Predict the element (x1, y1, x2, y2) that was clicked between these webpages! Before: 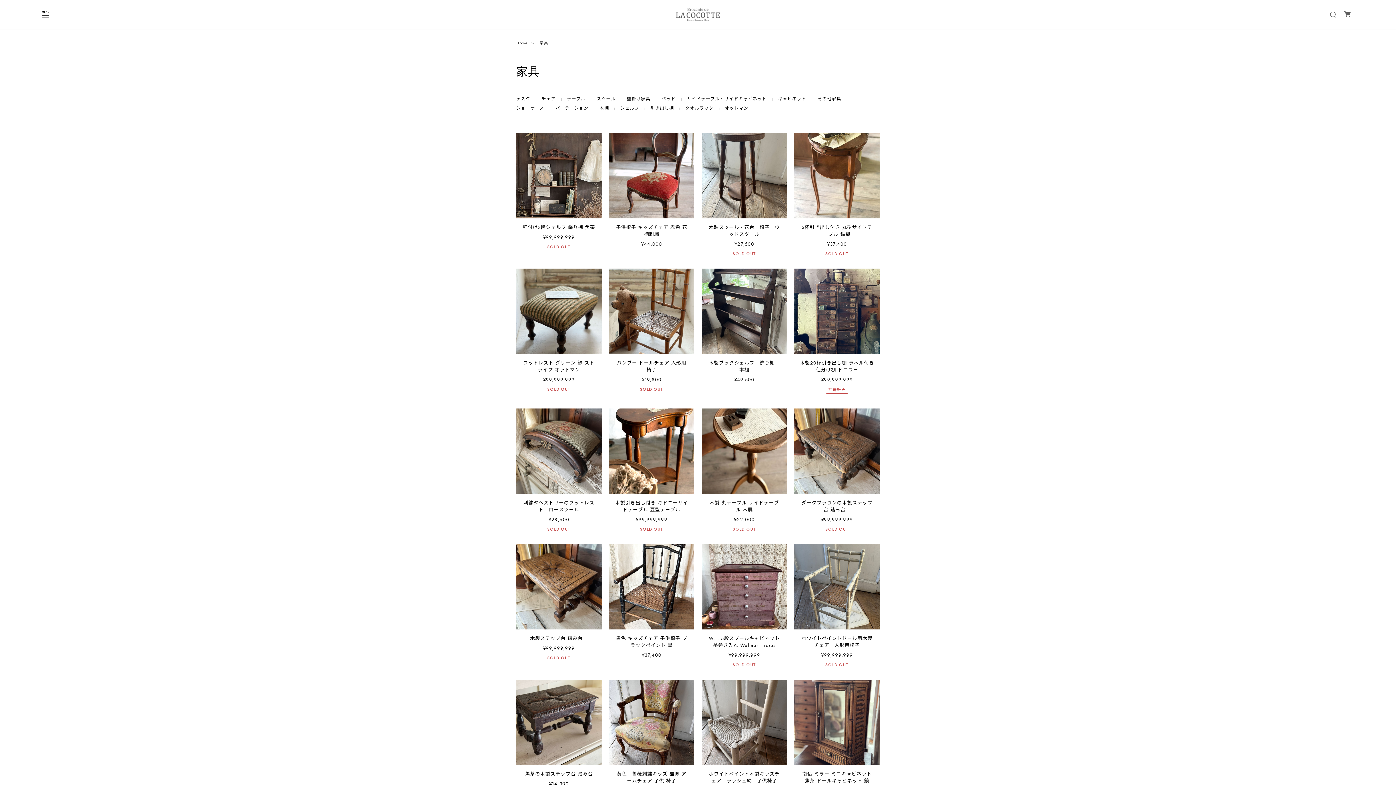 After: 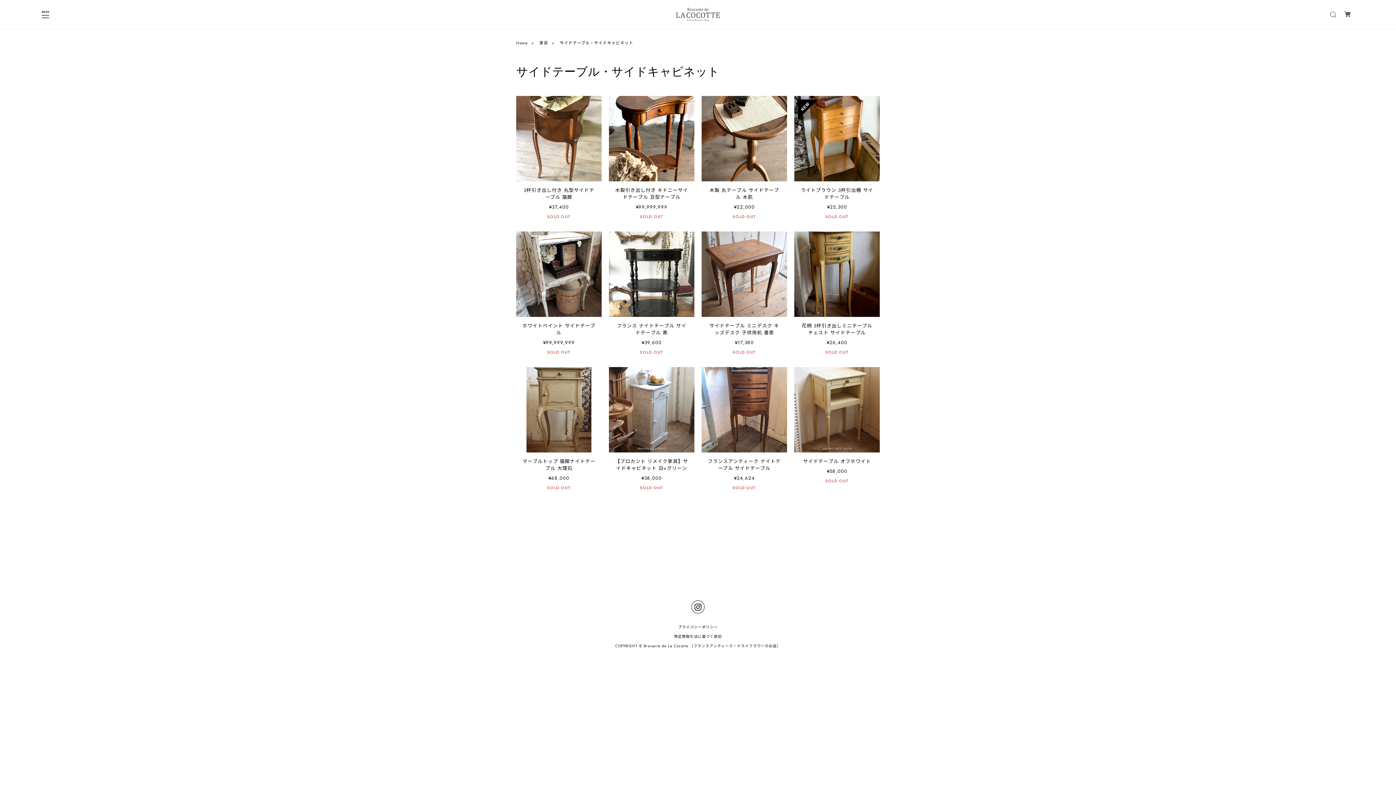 Action: label: サイドテーブル・サイドキャビネット bbox: (687, 96, 766, 102)